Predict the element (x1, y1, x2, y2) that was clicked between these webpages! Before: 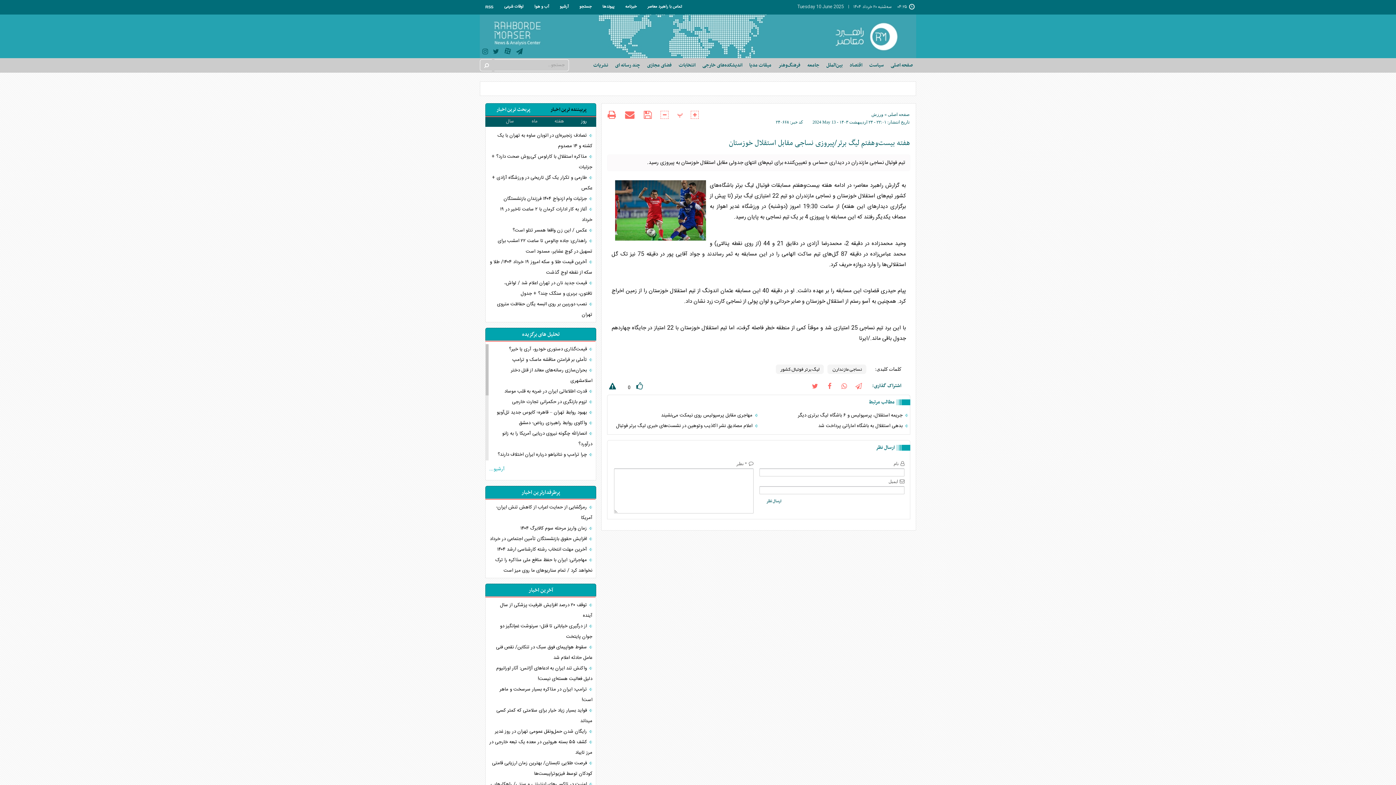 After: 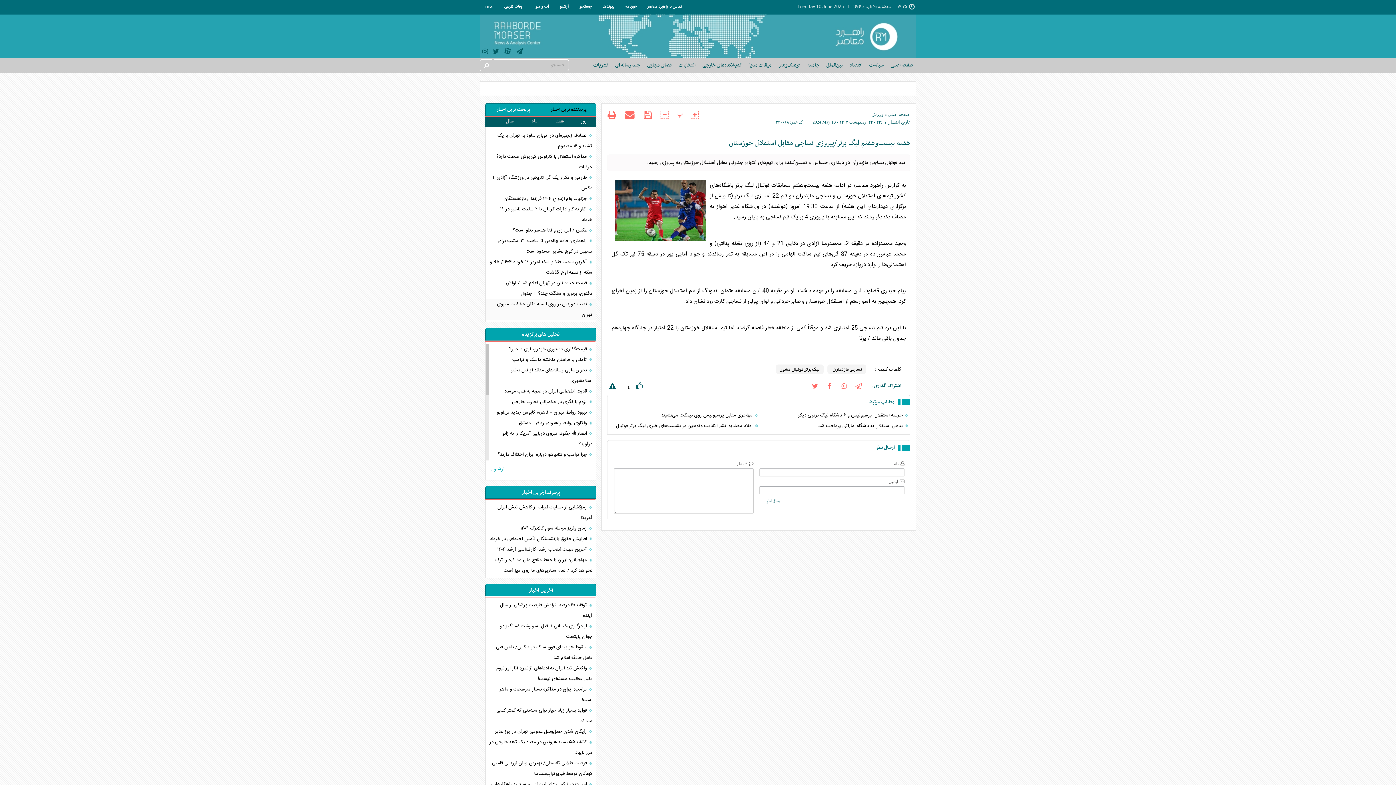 Action: label:  نصب دوربین بر روی البسه یگان حفاظت متروی تهران bbox: (489, 299, 592, 320)